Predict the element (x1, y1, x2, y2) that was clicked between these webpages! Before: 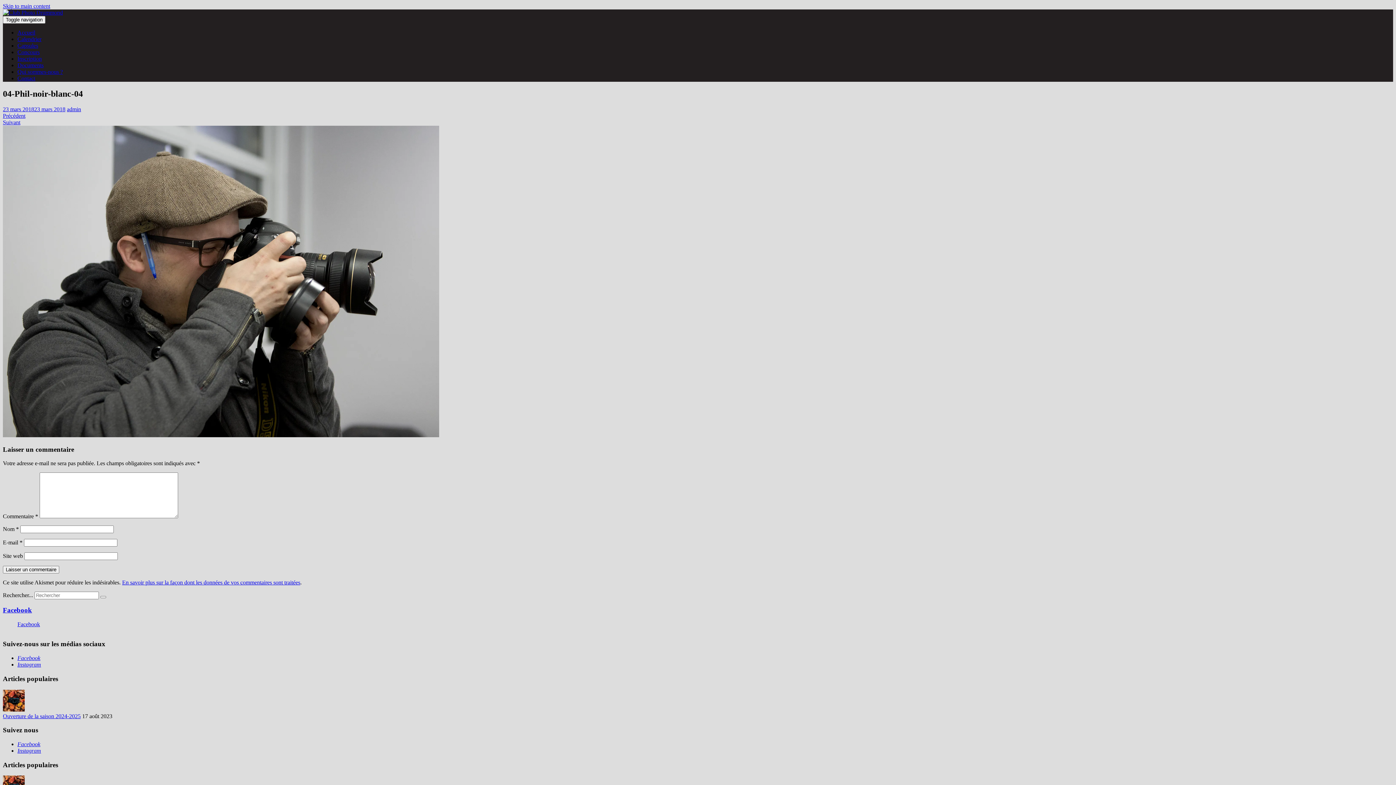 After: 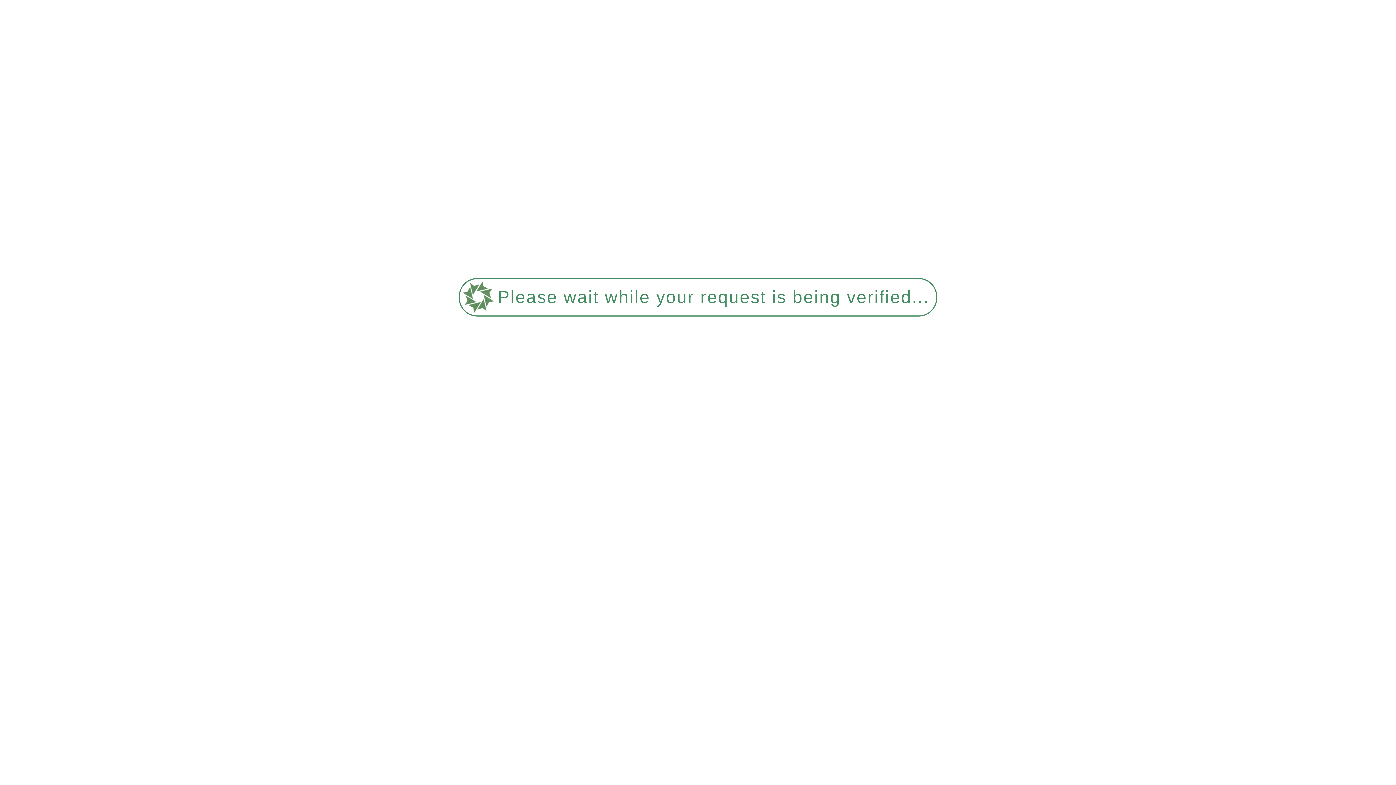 Action: bbox: (17, 29, 35, 35) label: Accueil